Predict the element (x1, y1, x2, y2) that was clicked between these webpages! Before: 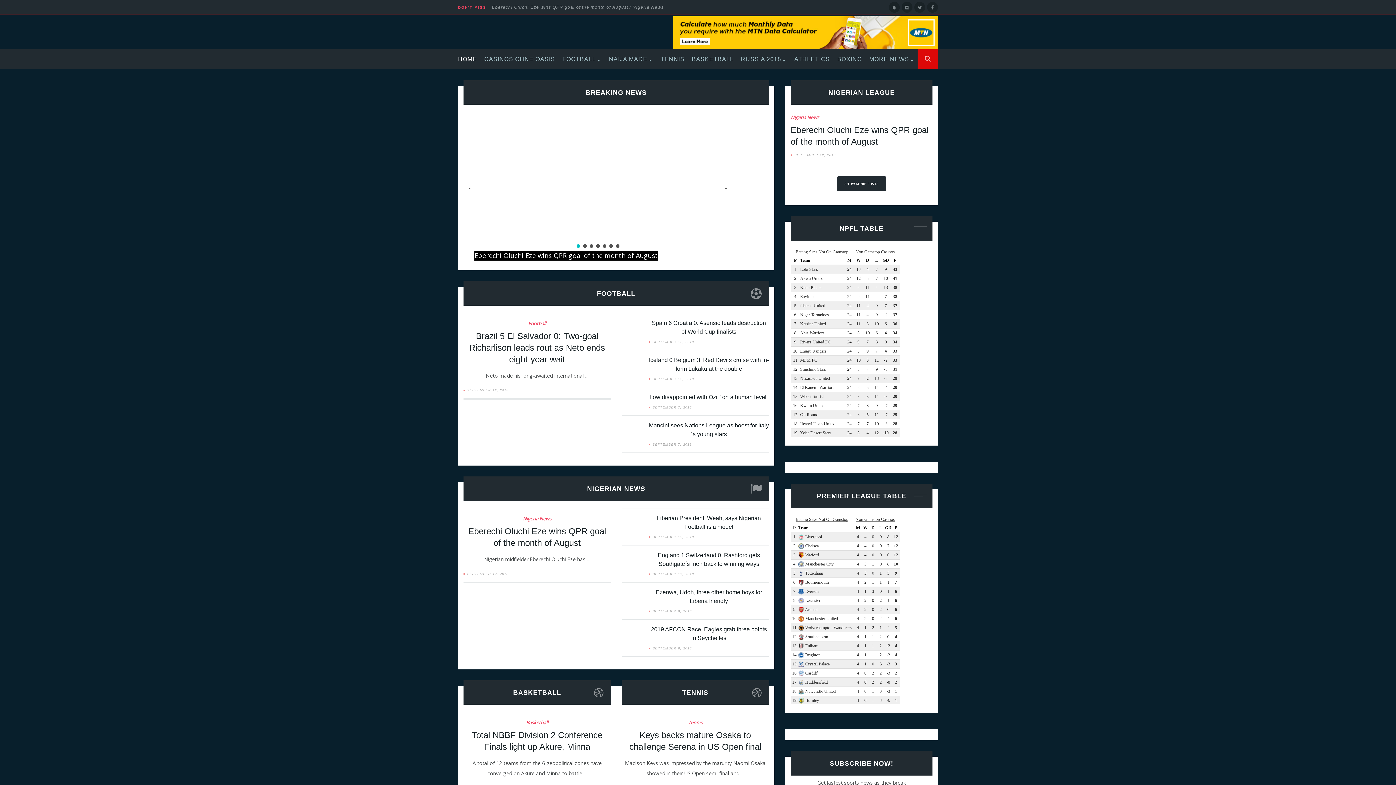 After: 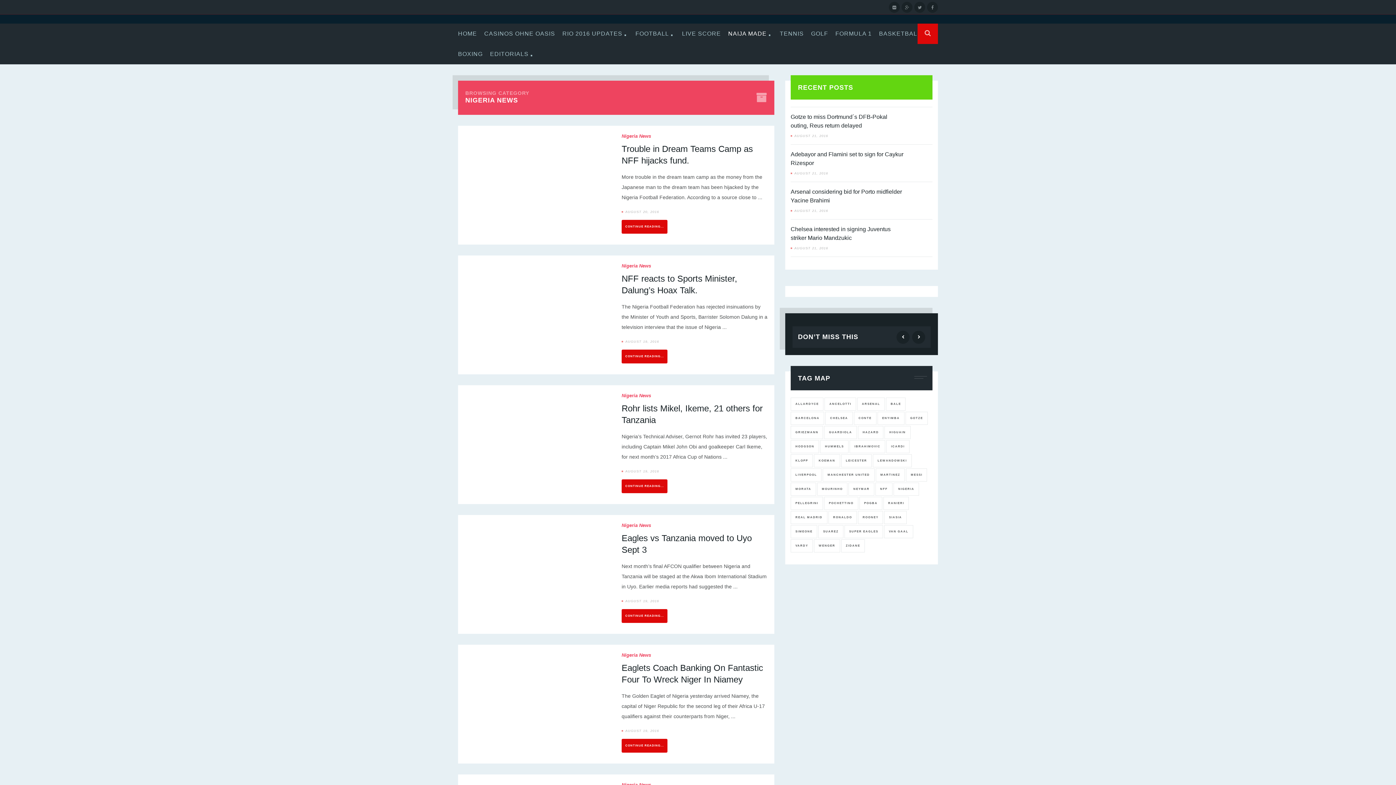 Action: label: Nigeria News bbox: (790, 114, 819, 120)